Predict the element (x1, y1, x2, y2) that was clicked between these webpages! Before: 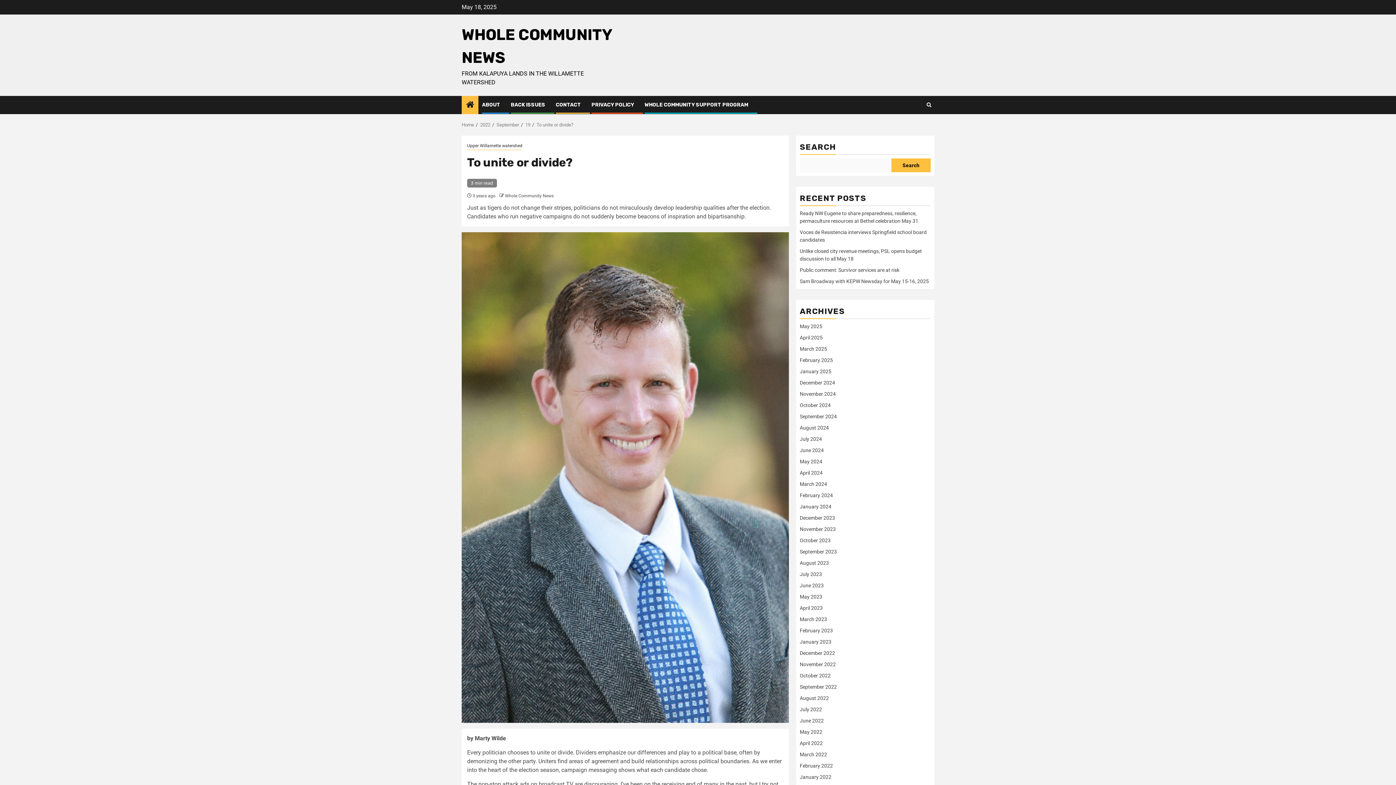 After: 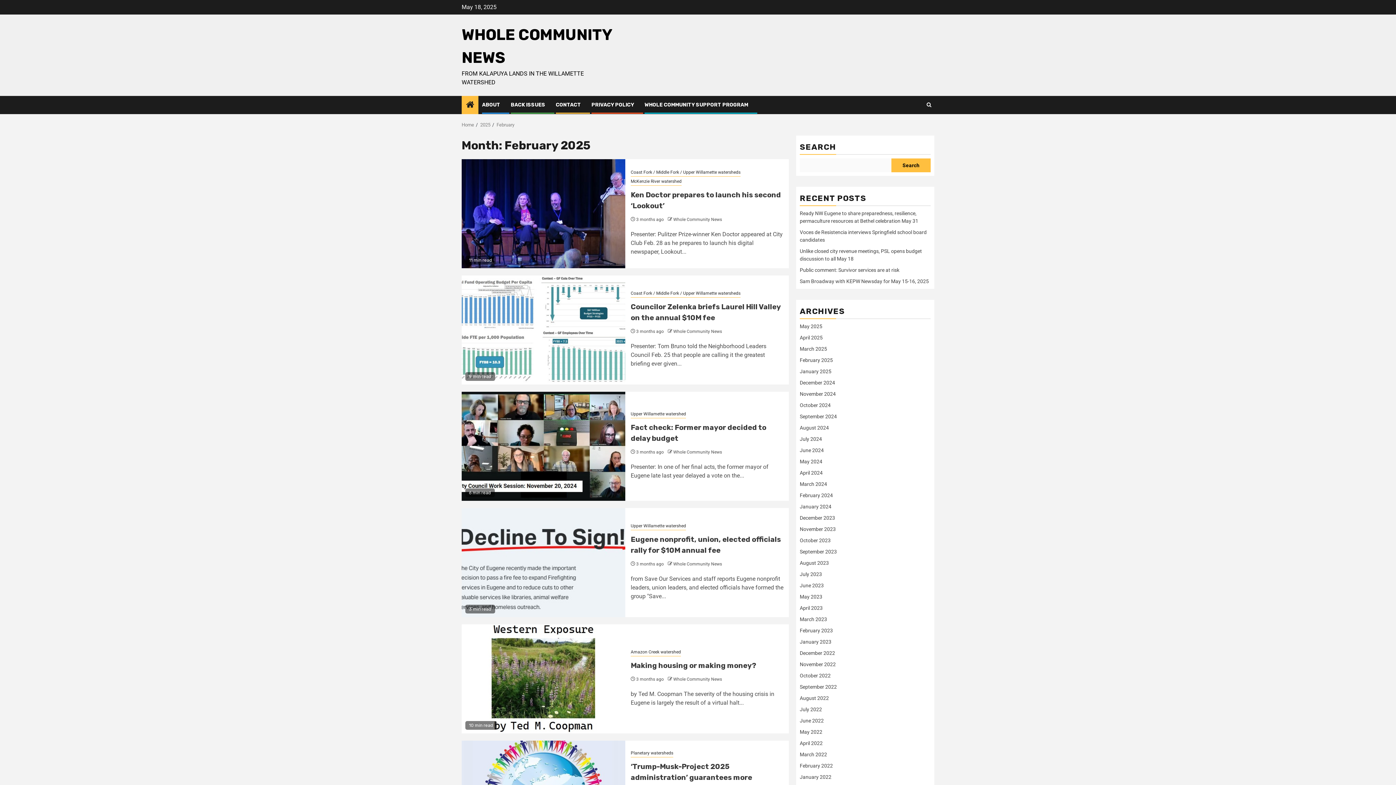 Action: label: February 2025 bbox: (800, 357, 833, 363)